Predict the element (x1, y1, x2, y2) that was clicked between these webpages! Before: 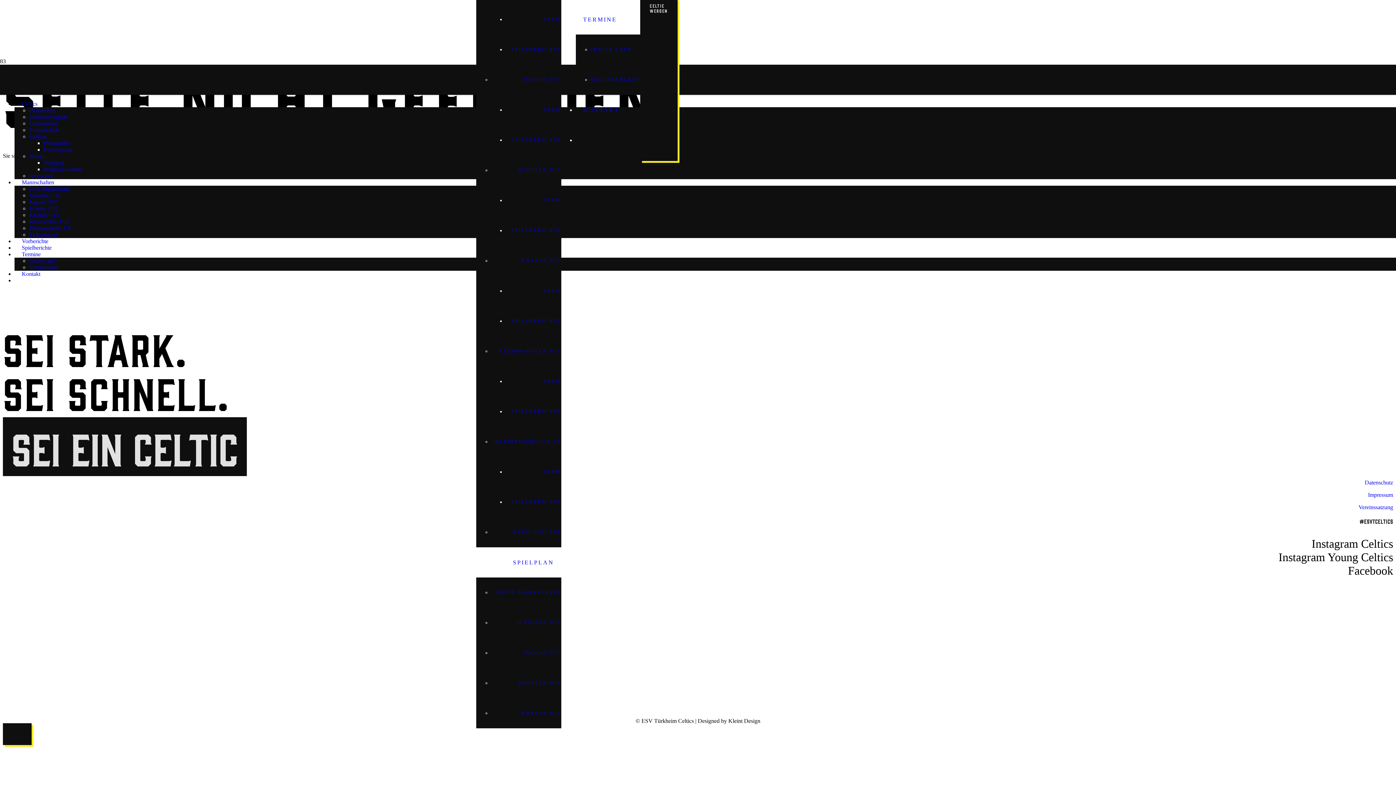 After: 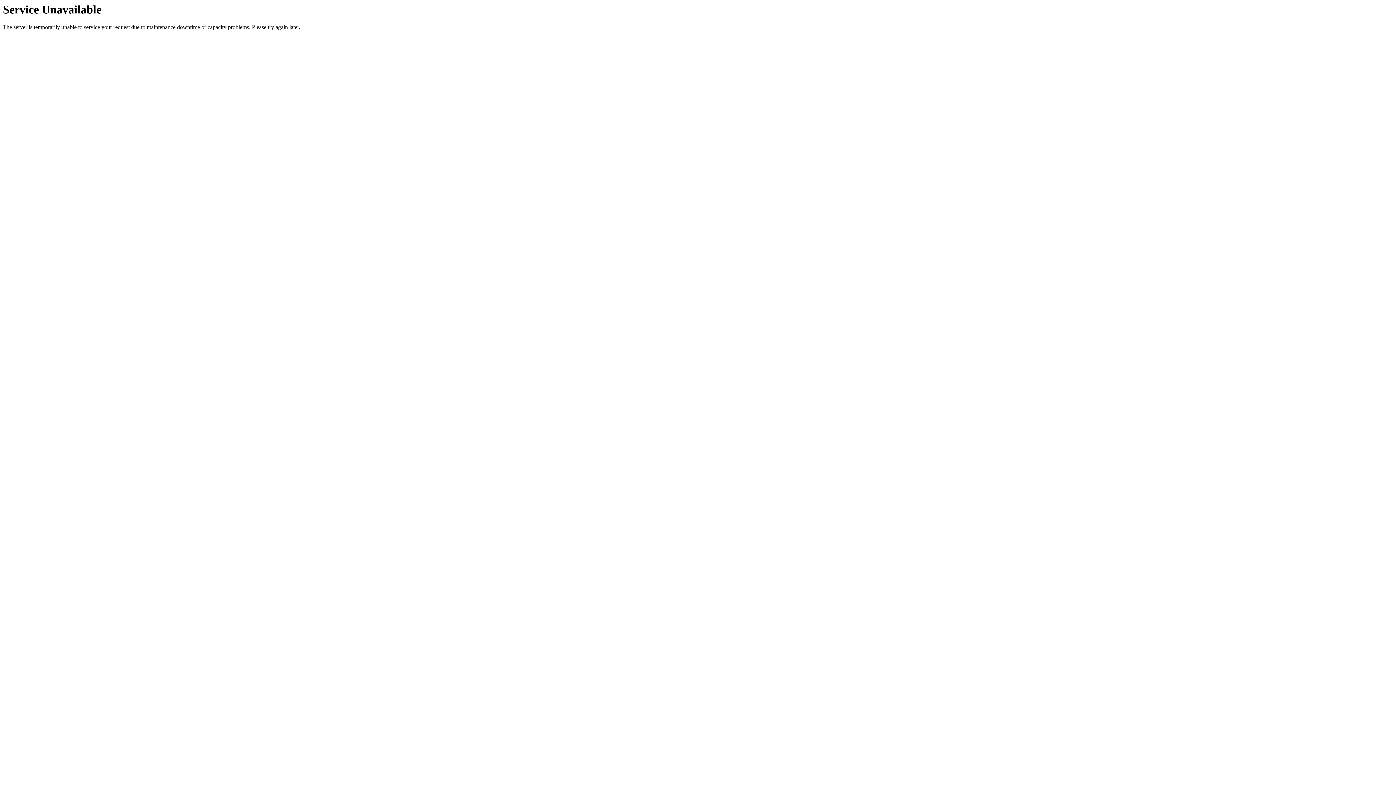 Action: bbox: (29, 172, 53, 178) label: Sponsoren